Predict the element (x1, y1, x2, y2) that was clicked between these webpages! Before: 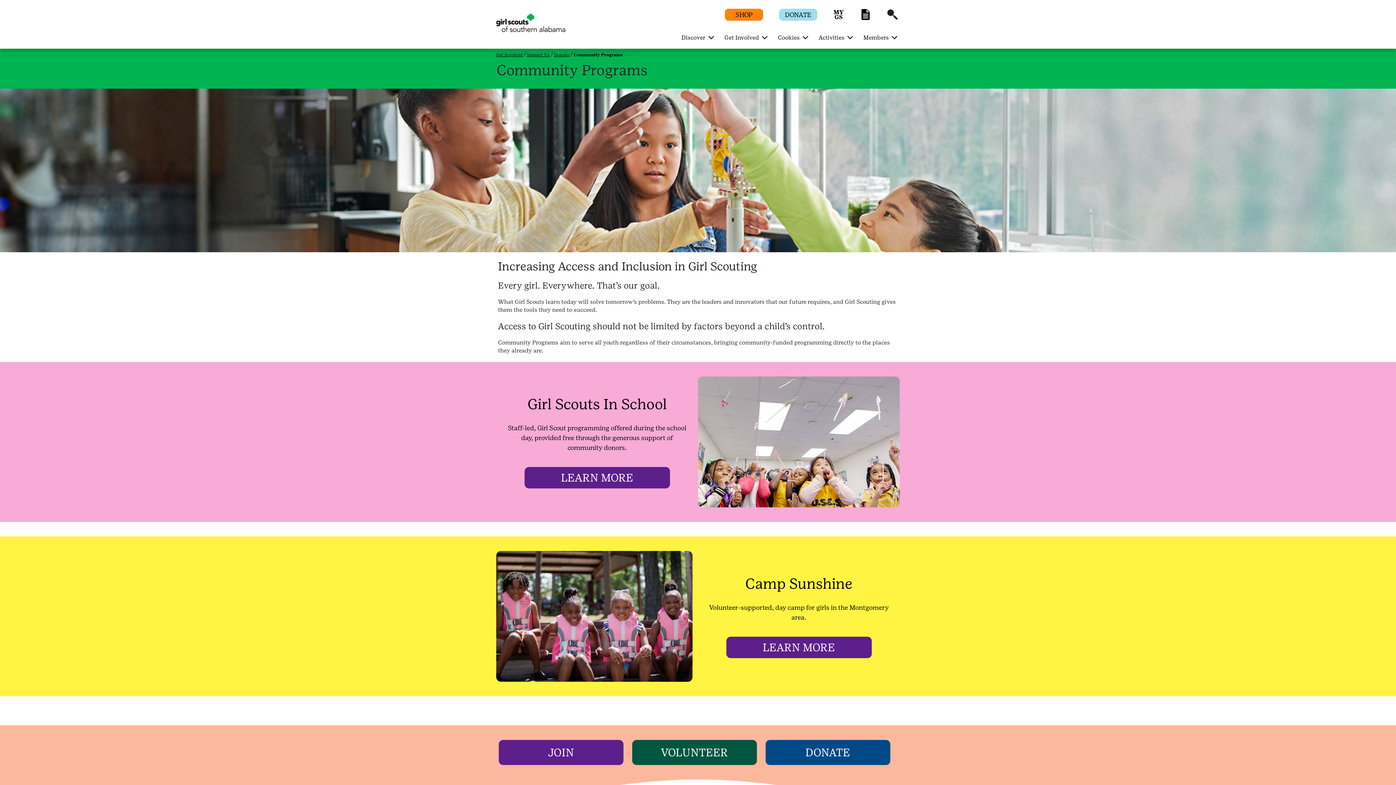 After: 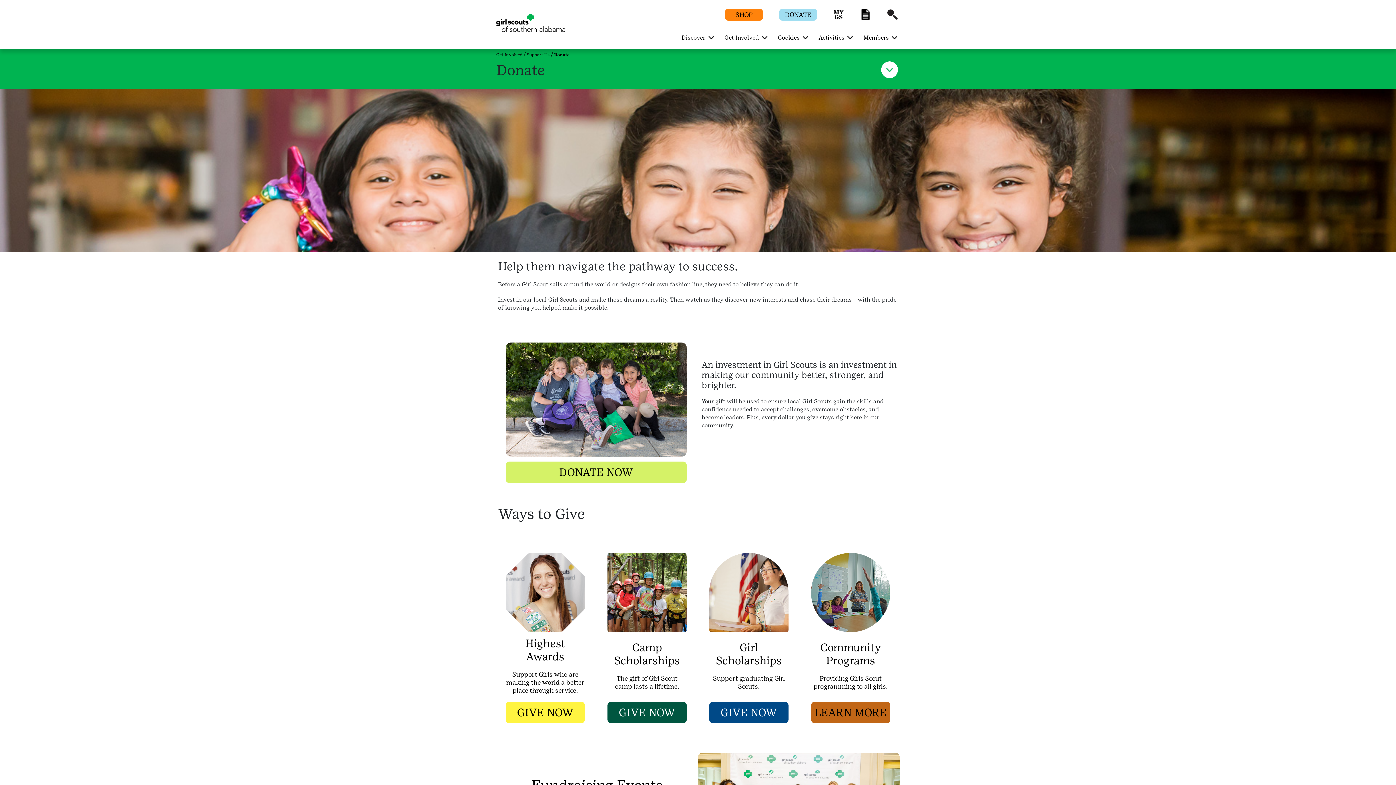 Action: bbox: (779, 9, 817, 19) label: DONATE